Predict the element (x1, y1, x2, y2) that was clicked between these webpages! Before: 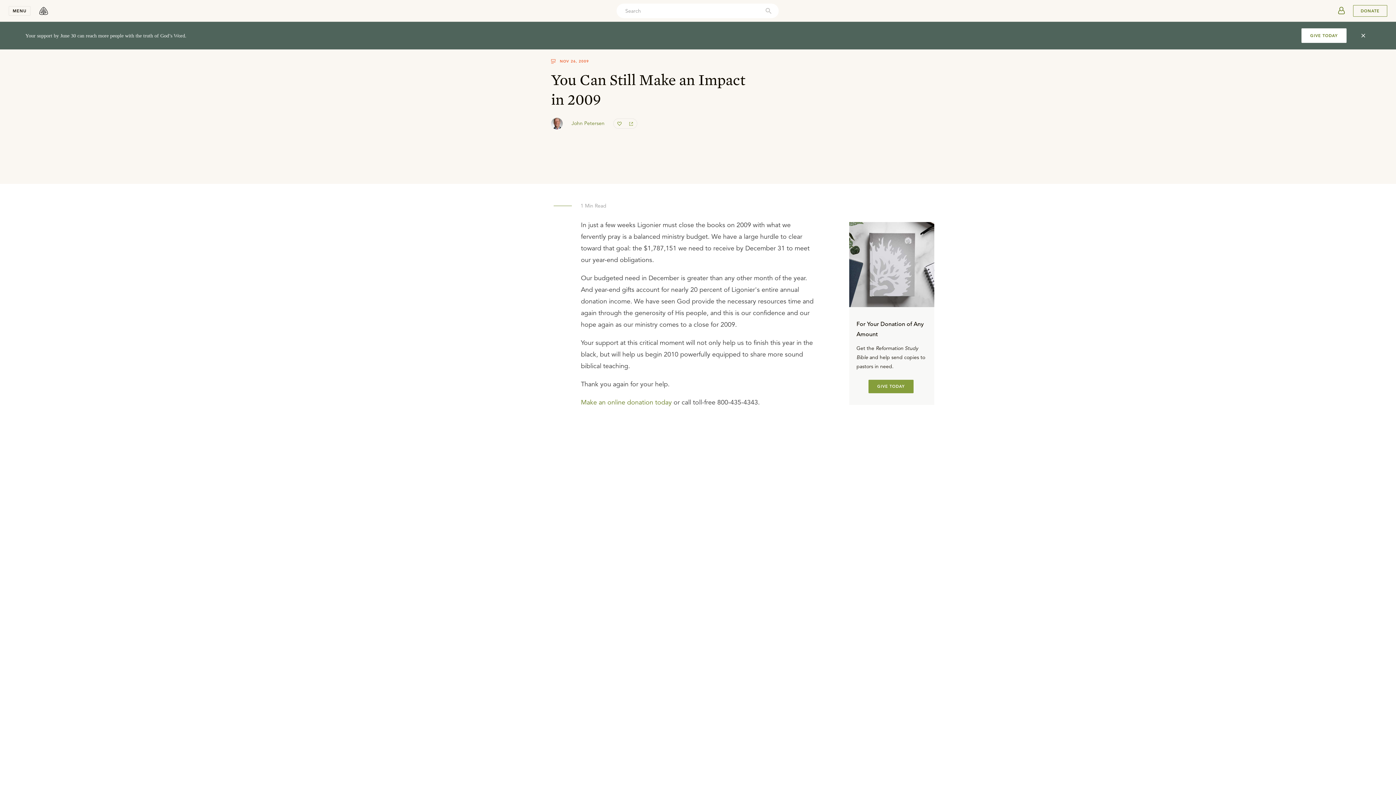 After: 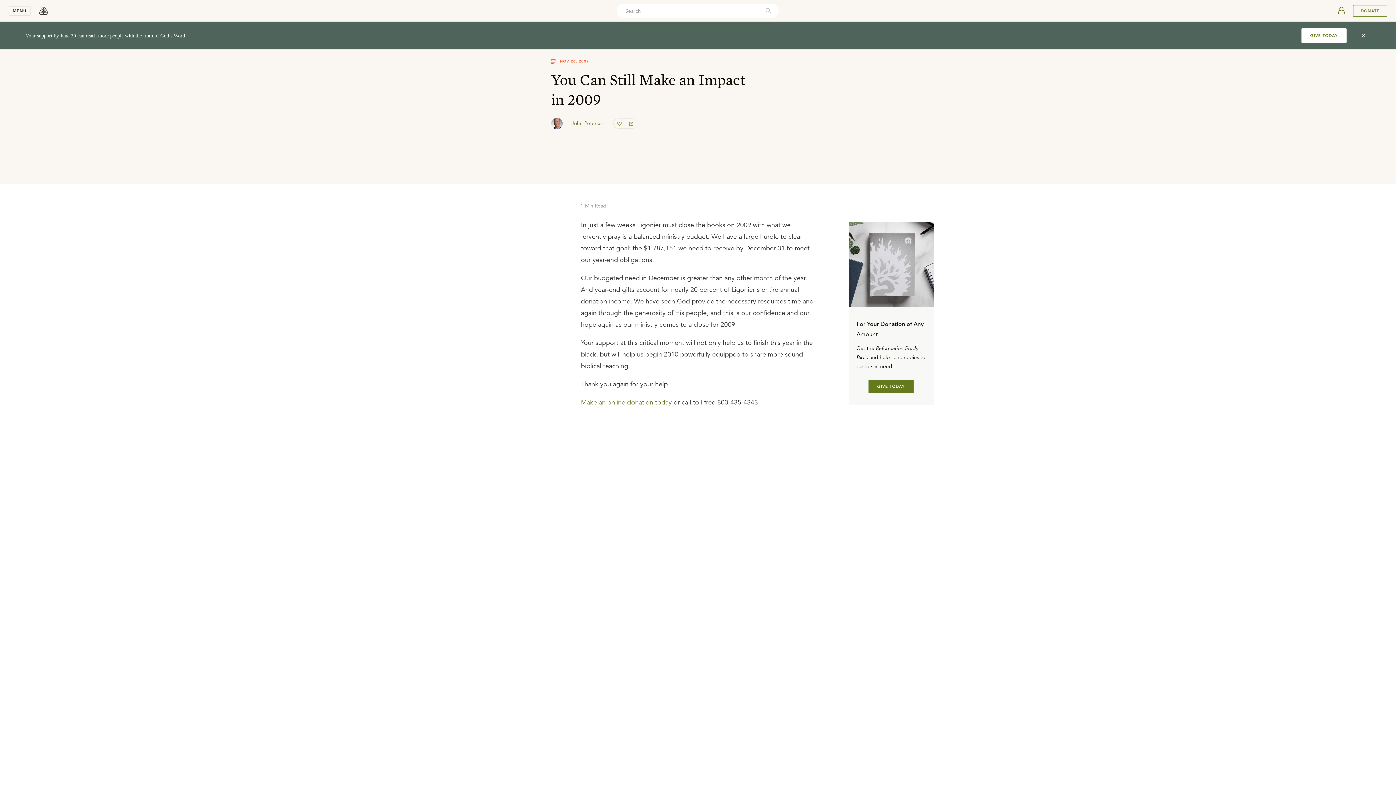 Action: label: [object Object] bbox: (868, 380, 913, 393)